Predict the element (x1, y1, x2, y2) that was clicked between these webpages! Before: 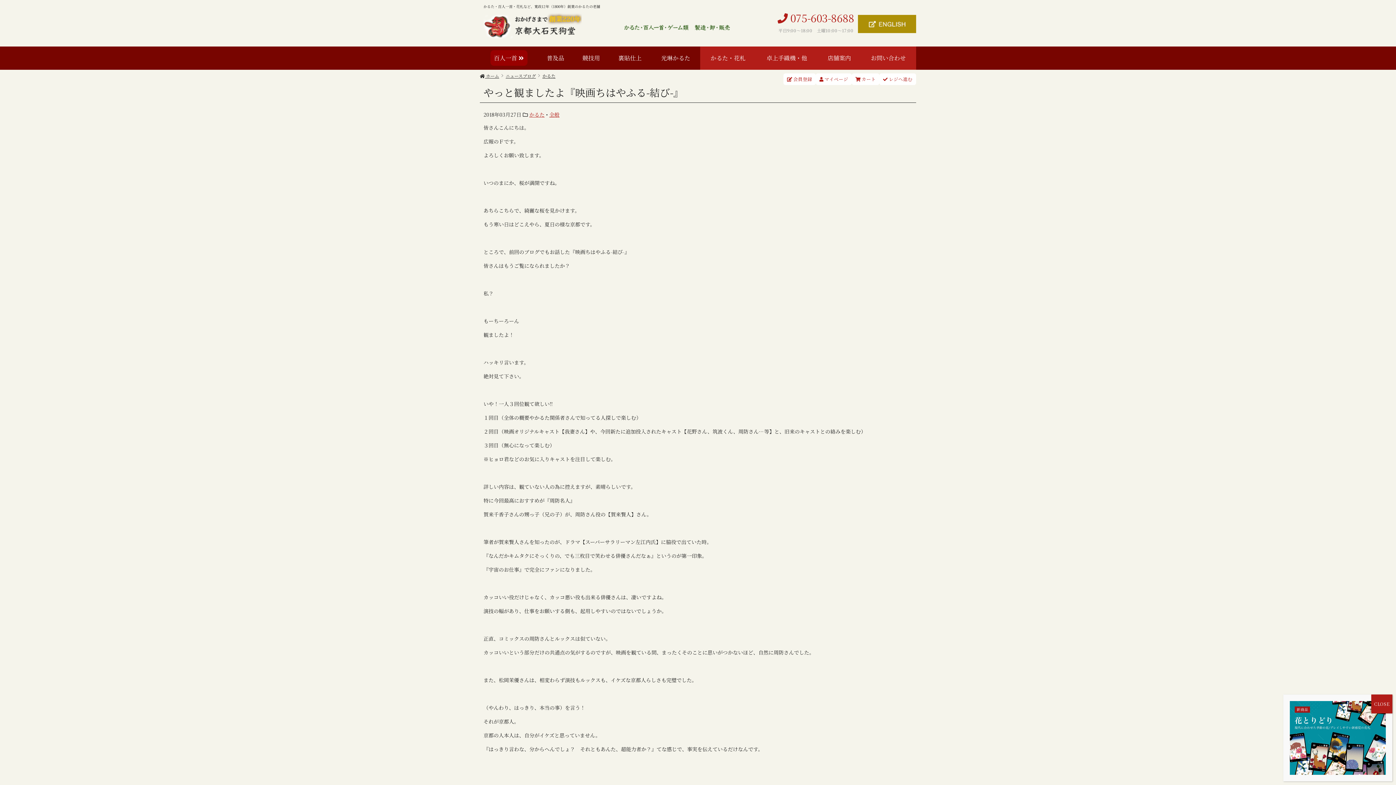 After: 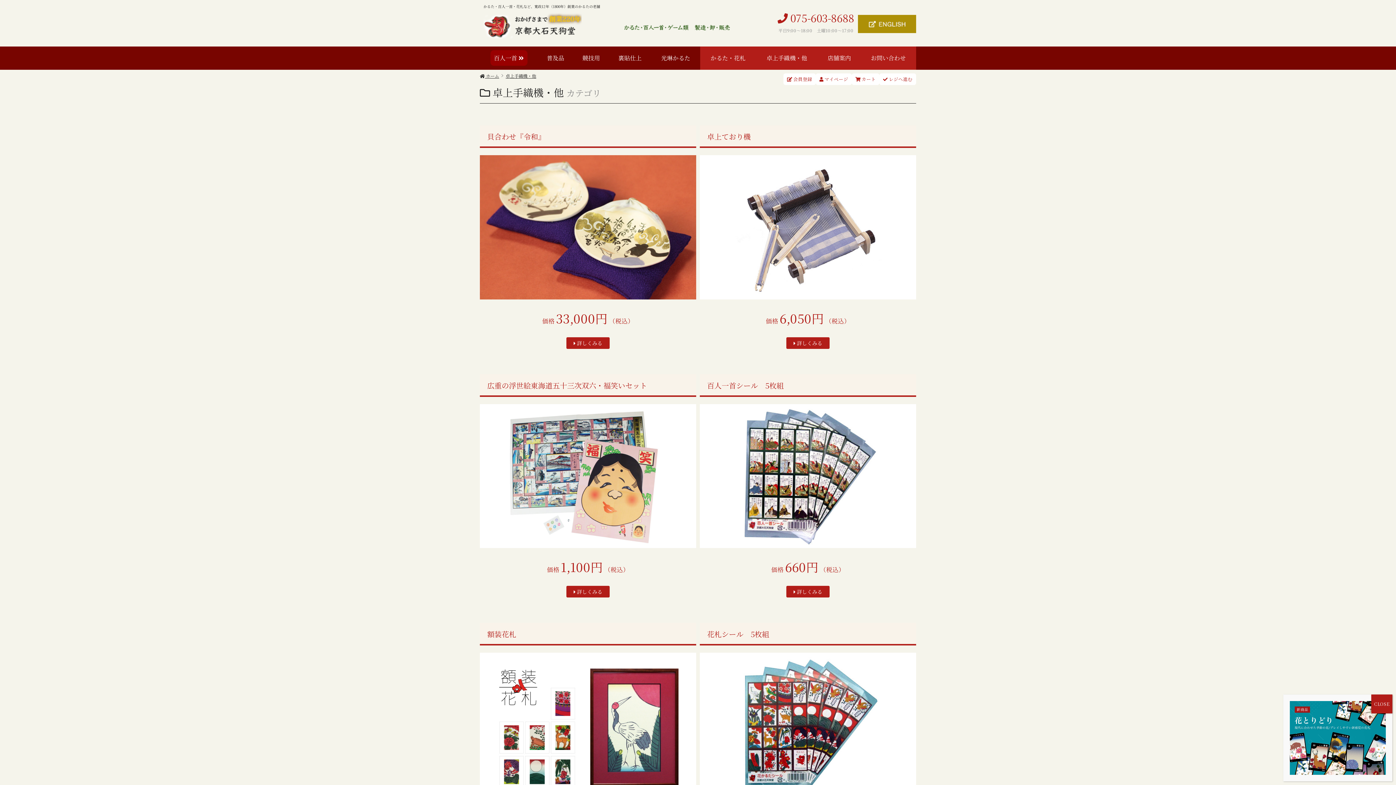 Action: bbox: (756, 46, 818, 69) label: 卓上手織機・他